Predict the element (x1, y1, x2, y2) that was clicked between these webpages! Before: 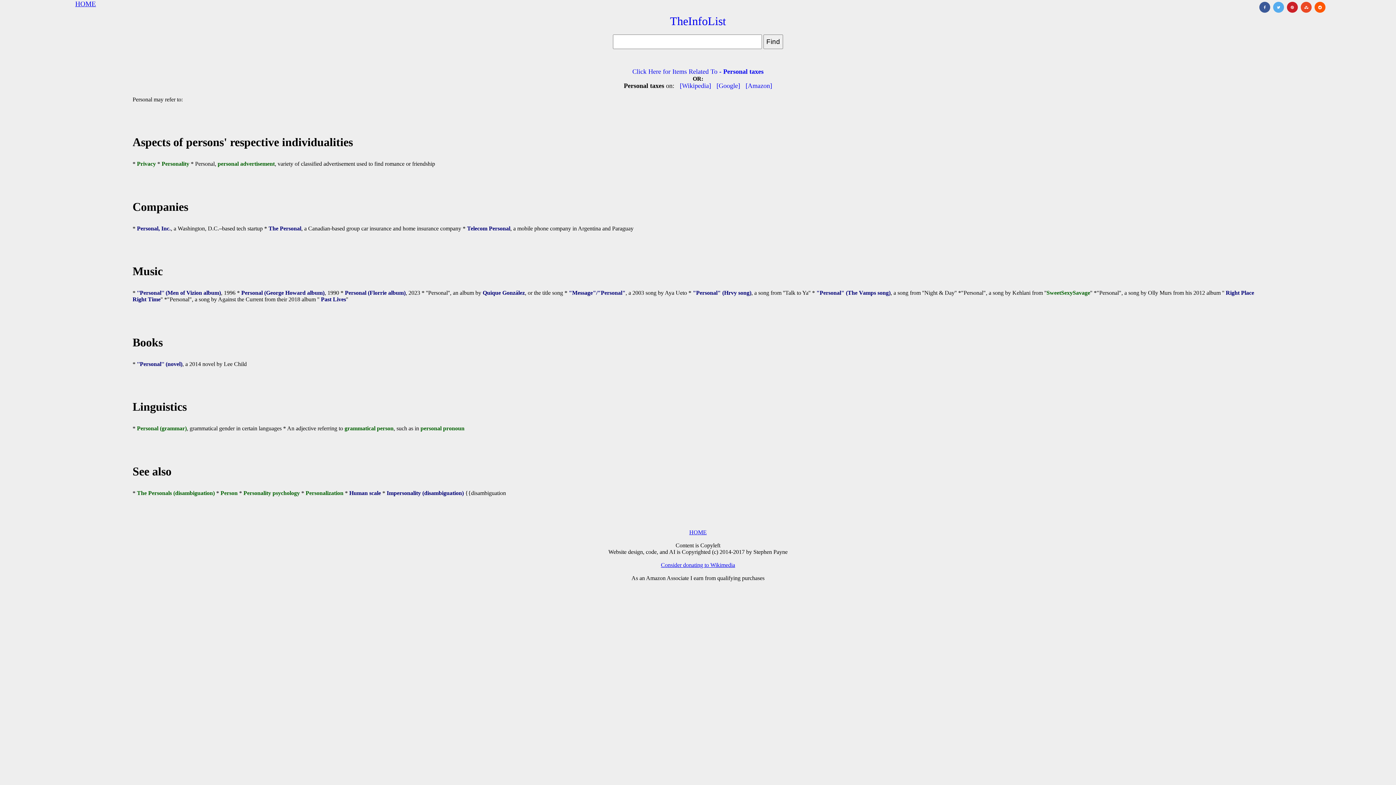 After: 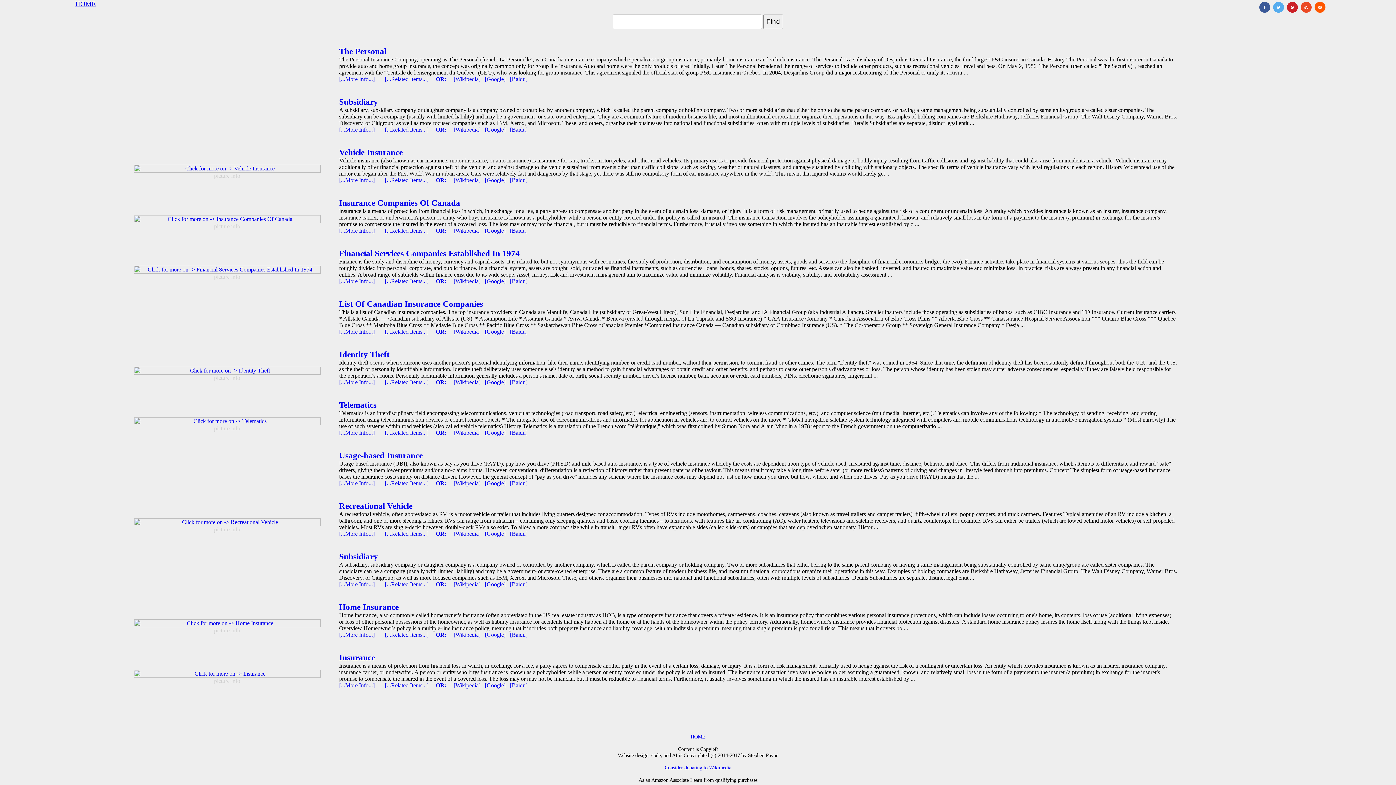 Action: label: The Personal bbox: (268, 225, 301, 231)